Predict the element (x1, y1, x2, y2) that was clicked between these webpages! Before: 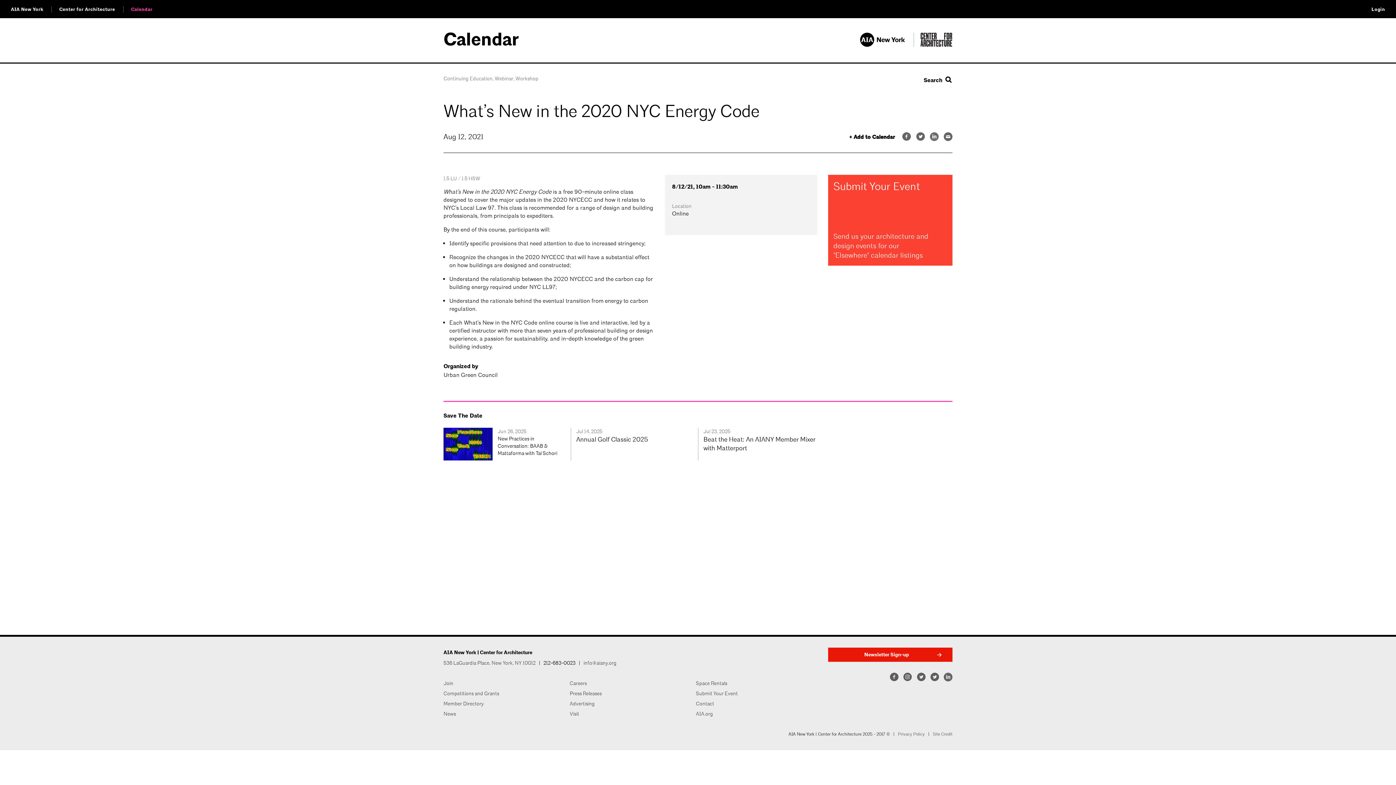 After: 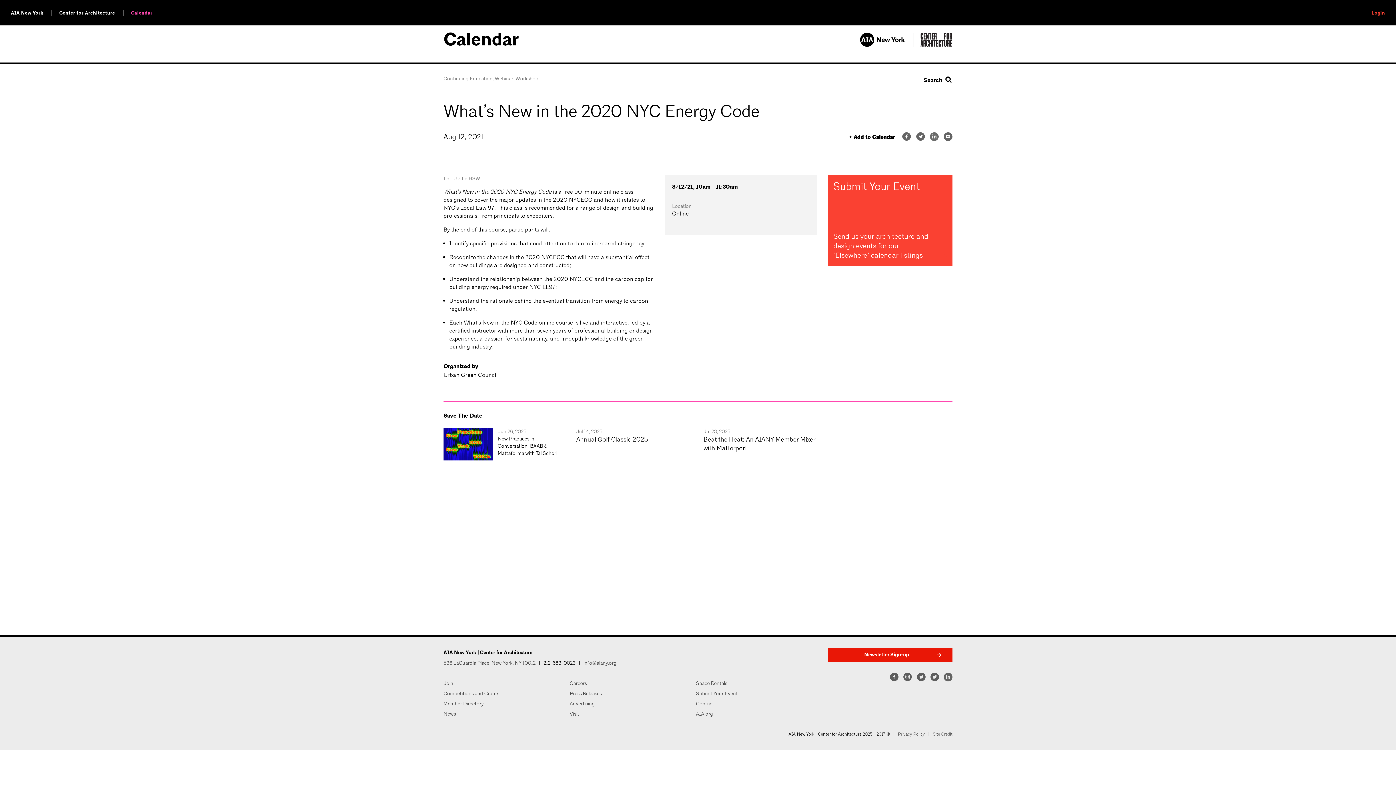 Action: label: Login bbox: (1364, 0, 1392, 18)